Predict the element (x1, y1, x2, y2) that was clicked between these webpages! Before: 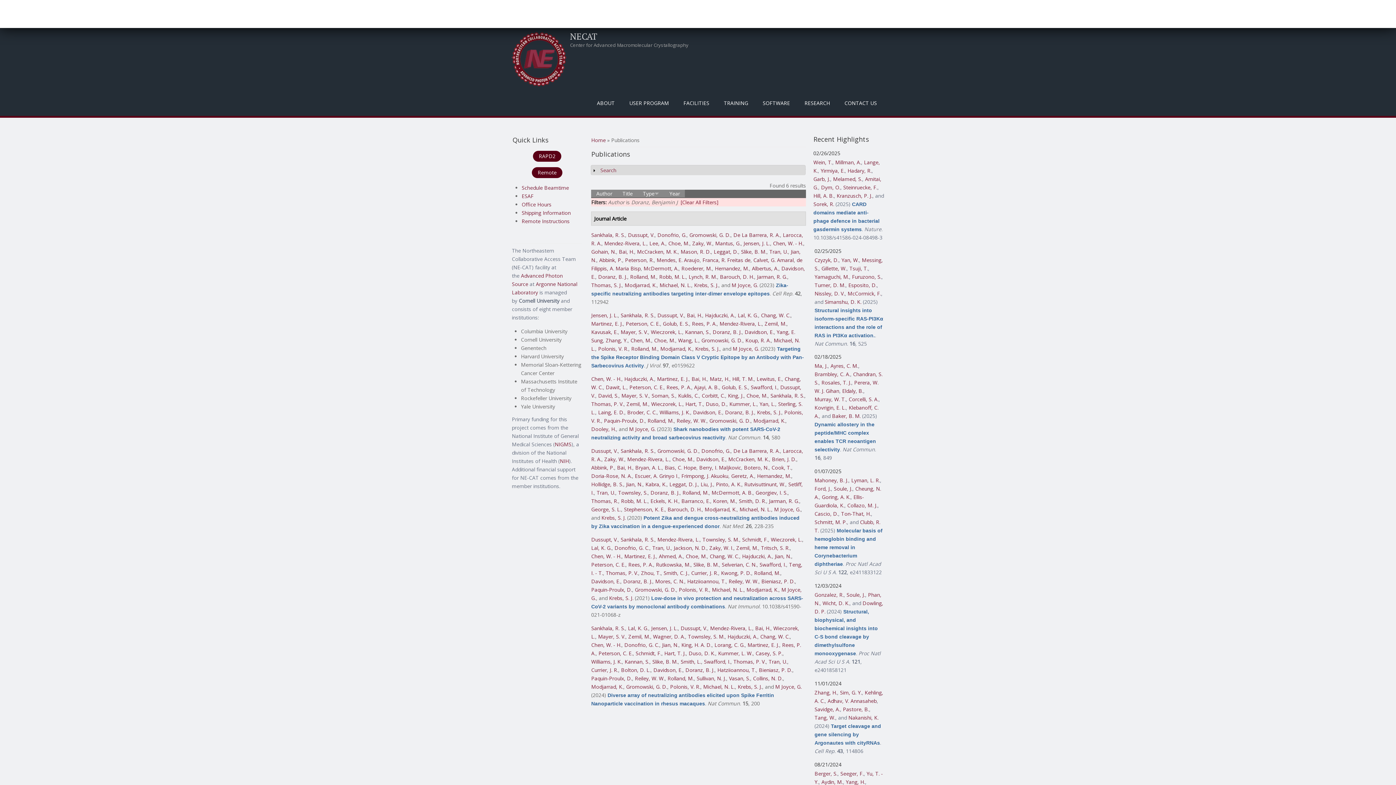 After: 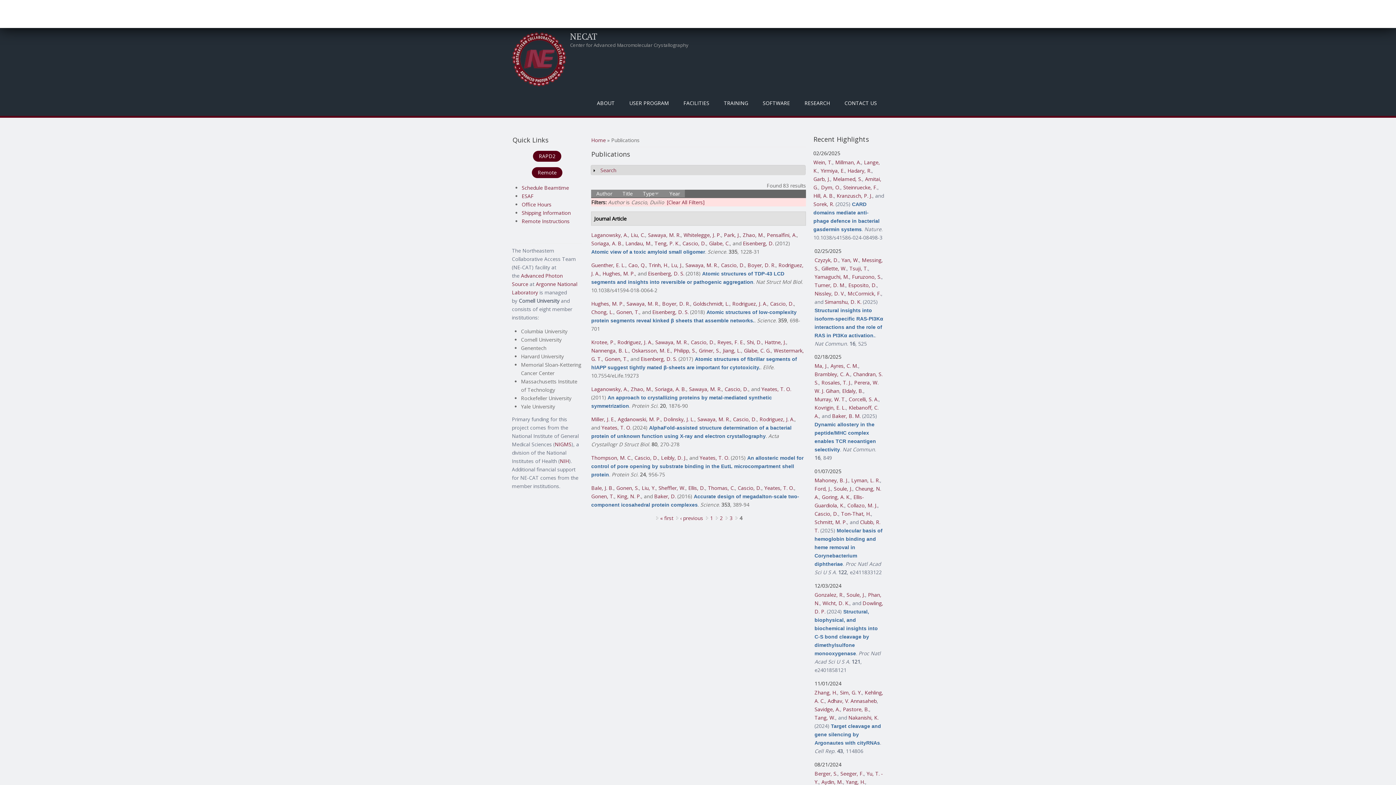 Action: label: Cascio, D. bbox: (814, 510, 838, 517)